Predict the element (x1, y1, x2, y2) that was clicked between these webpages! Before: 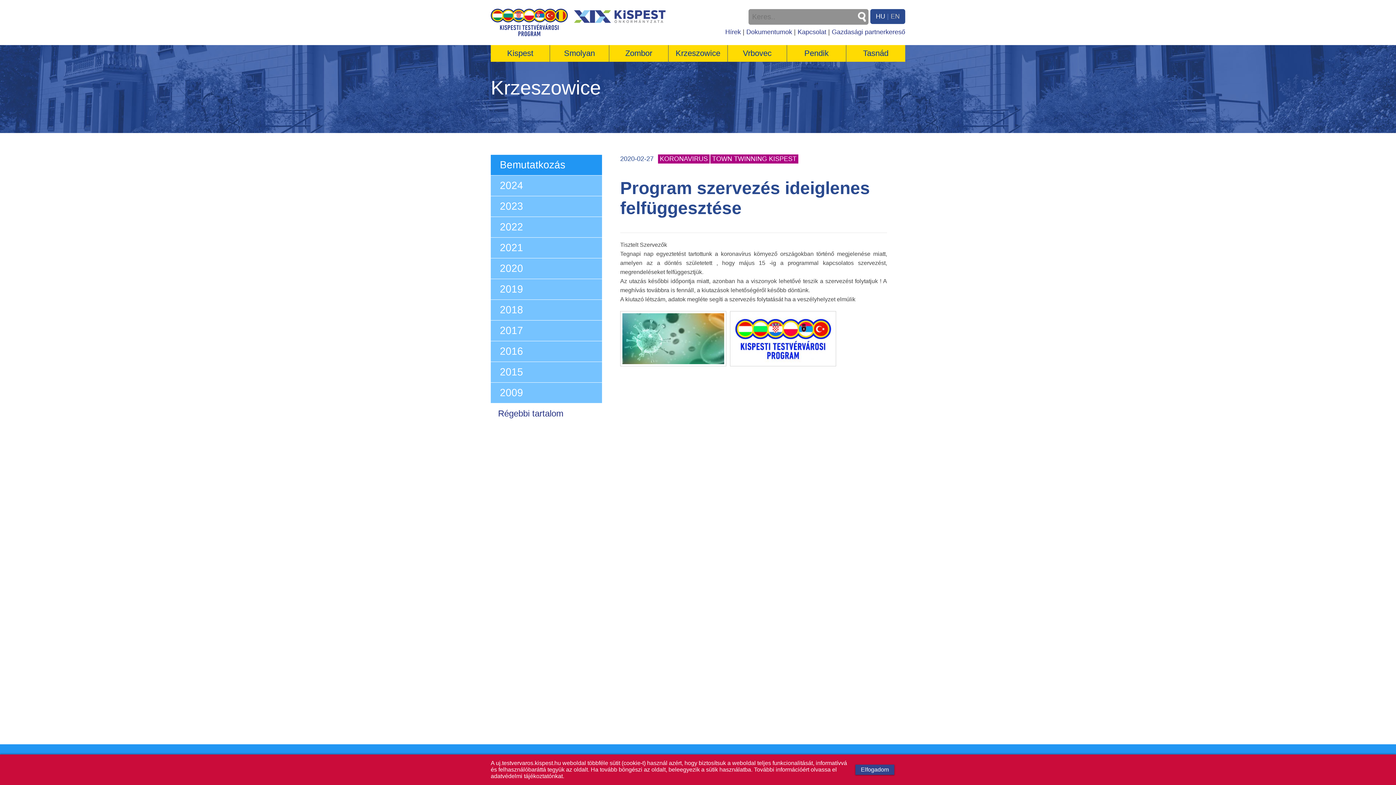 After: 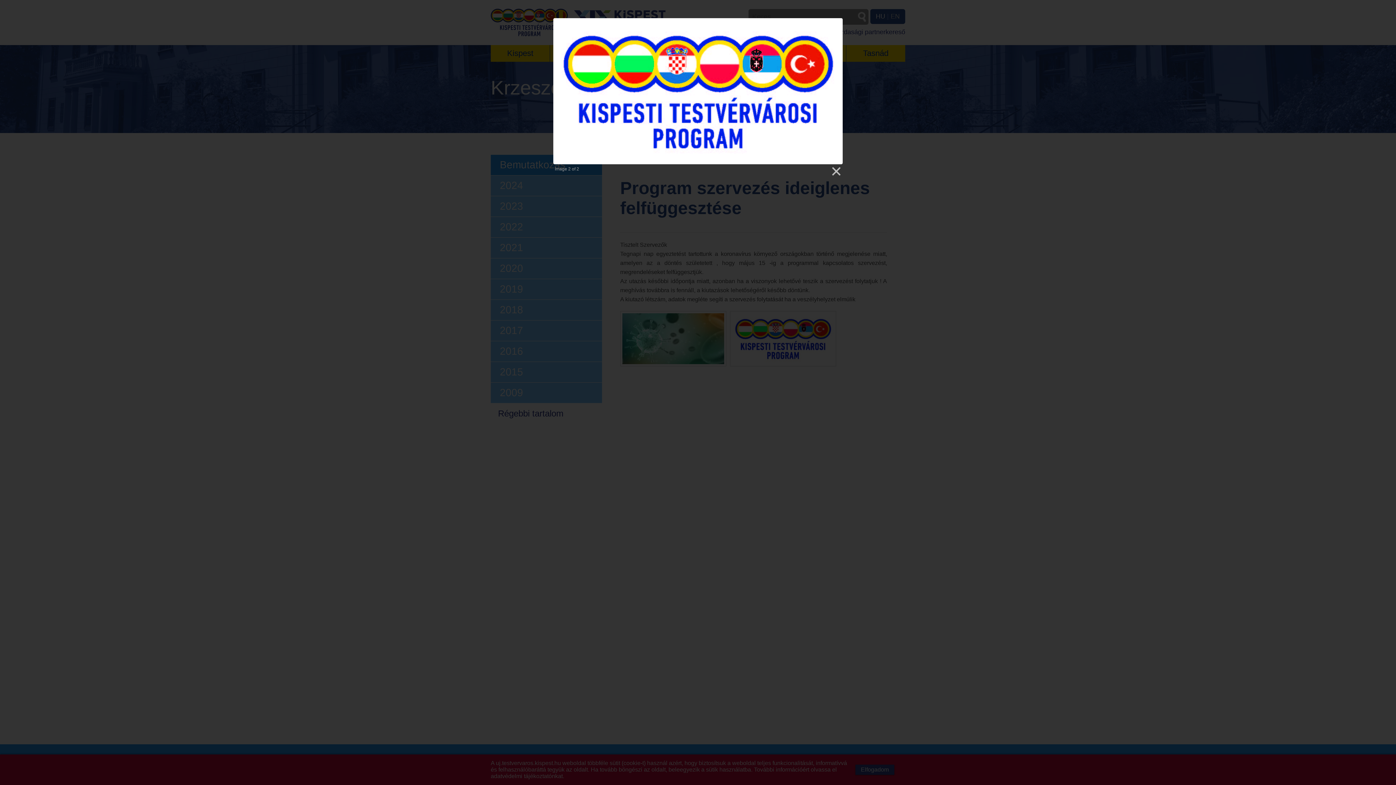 Action: bbox: (732, 360, 834, 365)